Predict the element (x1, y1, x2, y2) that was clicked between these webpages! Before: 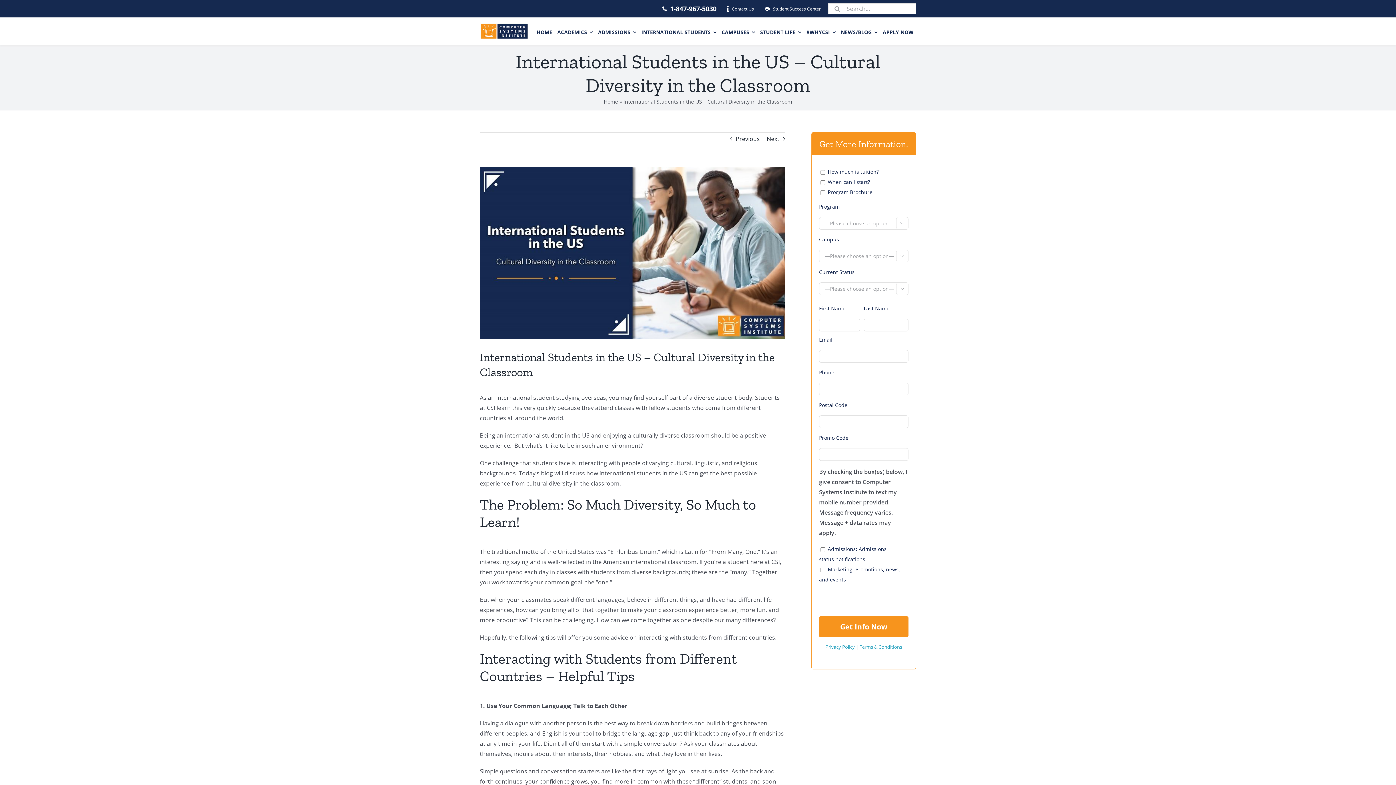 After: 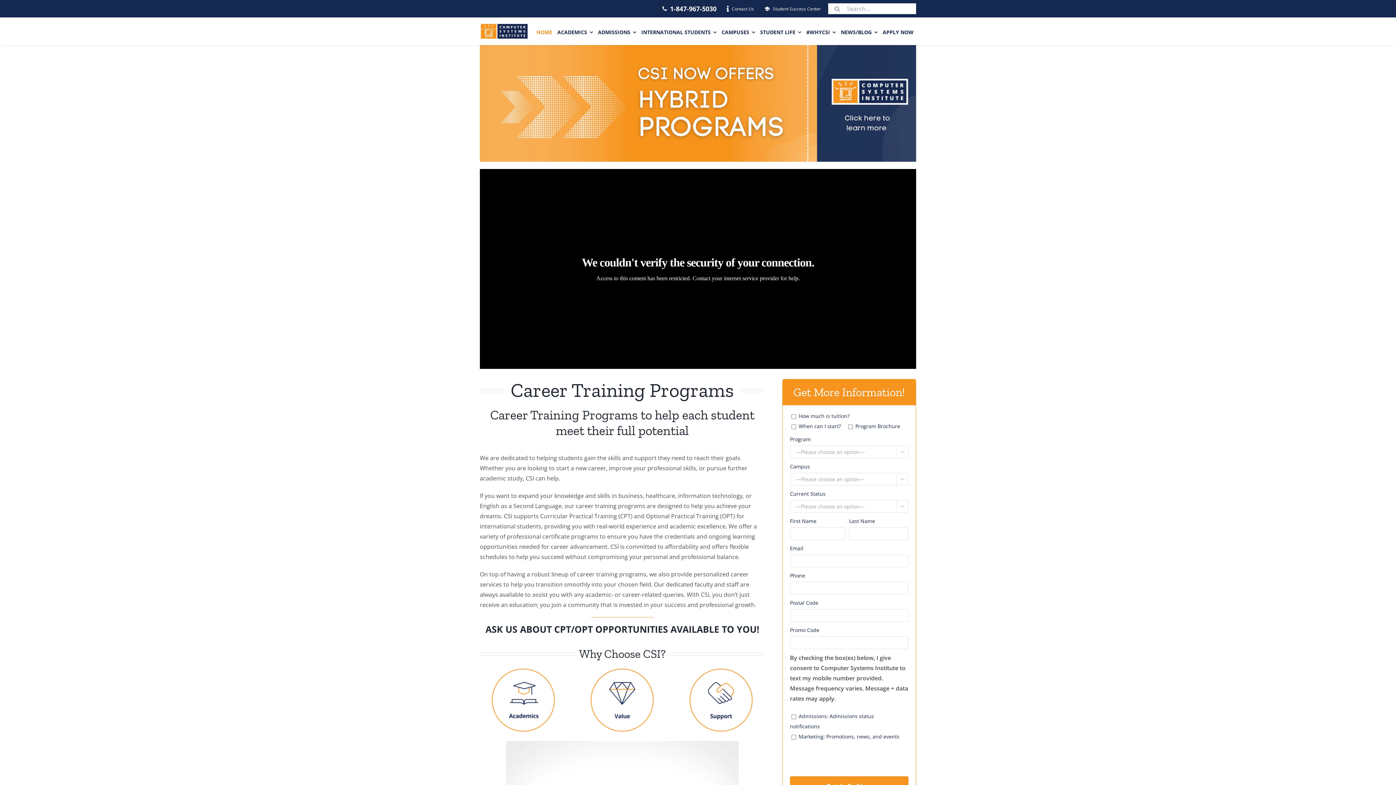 Action: label: Home bbox: (604, 98, 618, 104)